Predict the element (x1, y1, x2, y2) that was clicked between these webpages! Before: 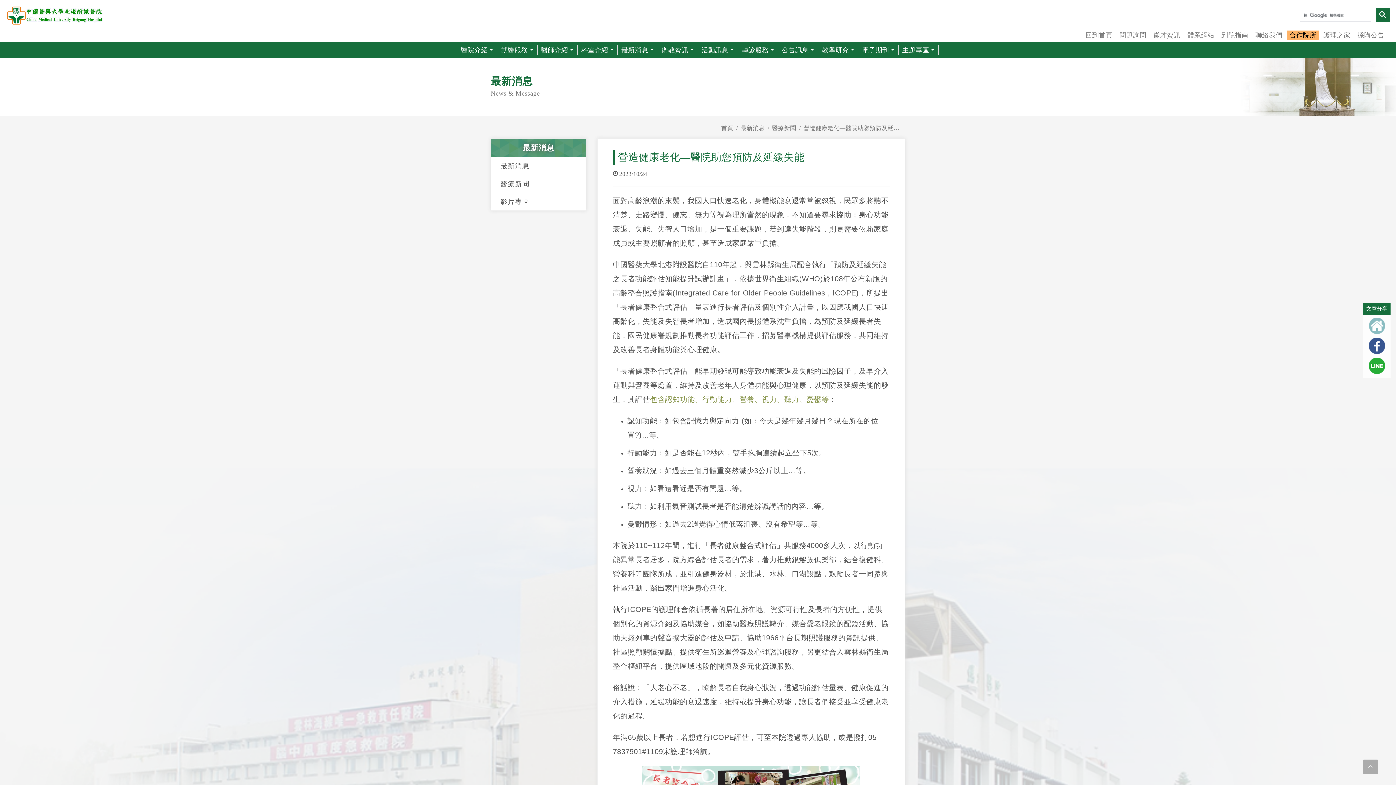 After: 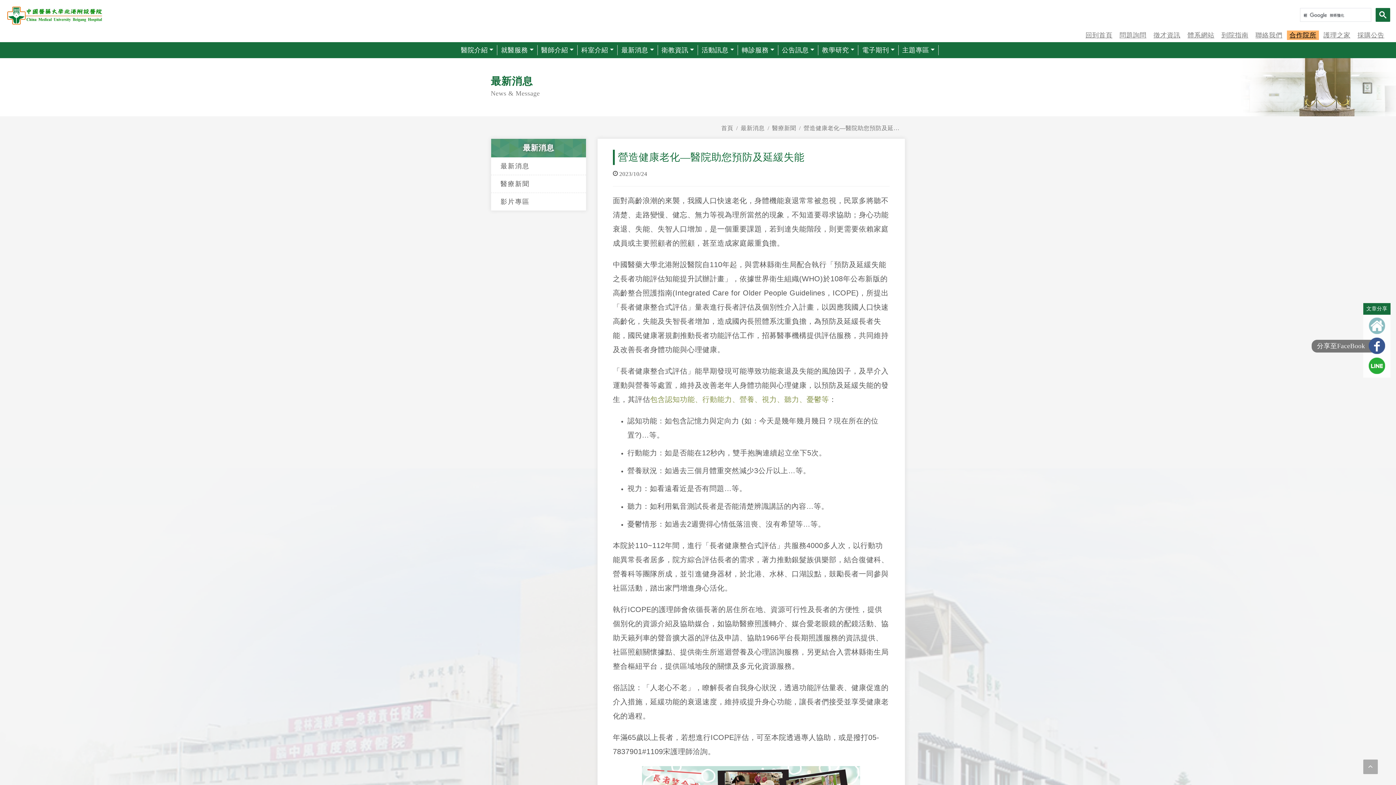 Action: bbox: (1369, 337, 1385, 354)